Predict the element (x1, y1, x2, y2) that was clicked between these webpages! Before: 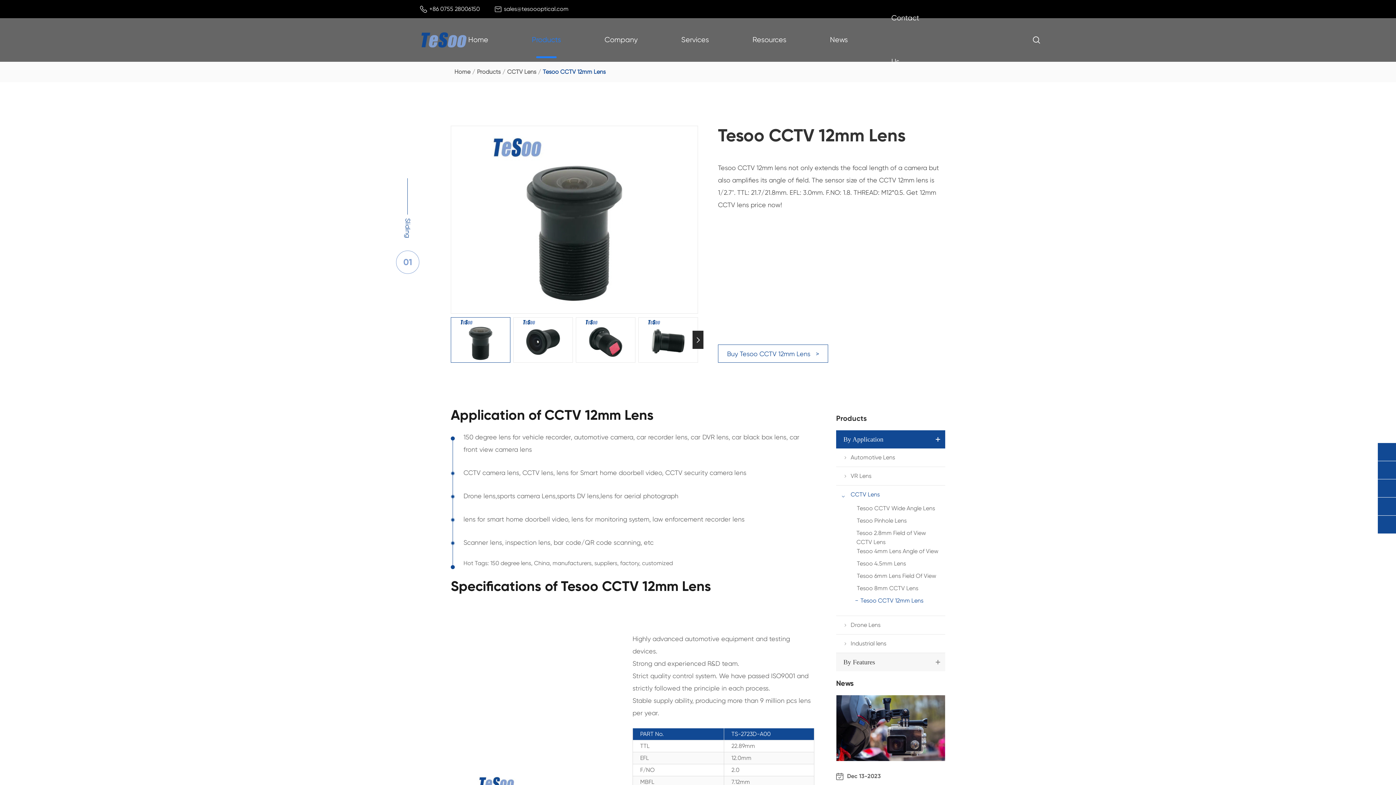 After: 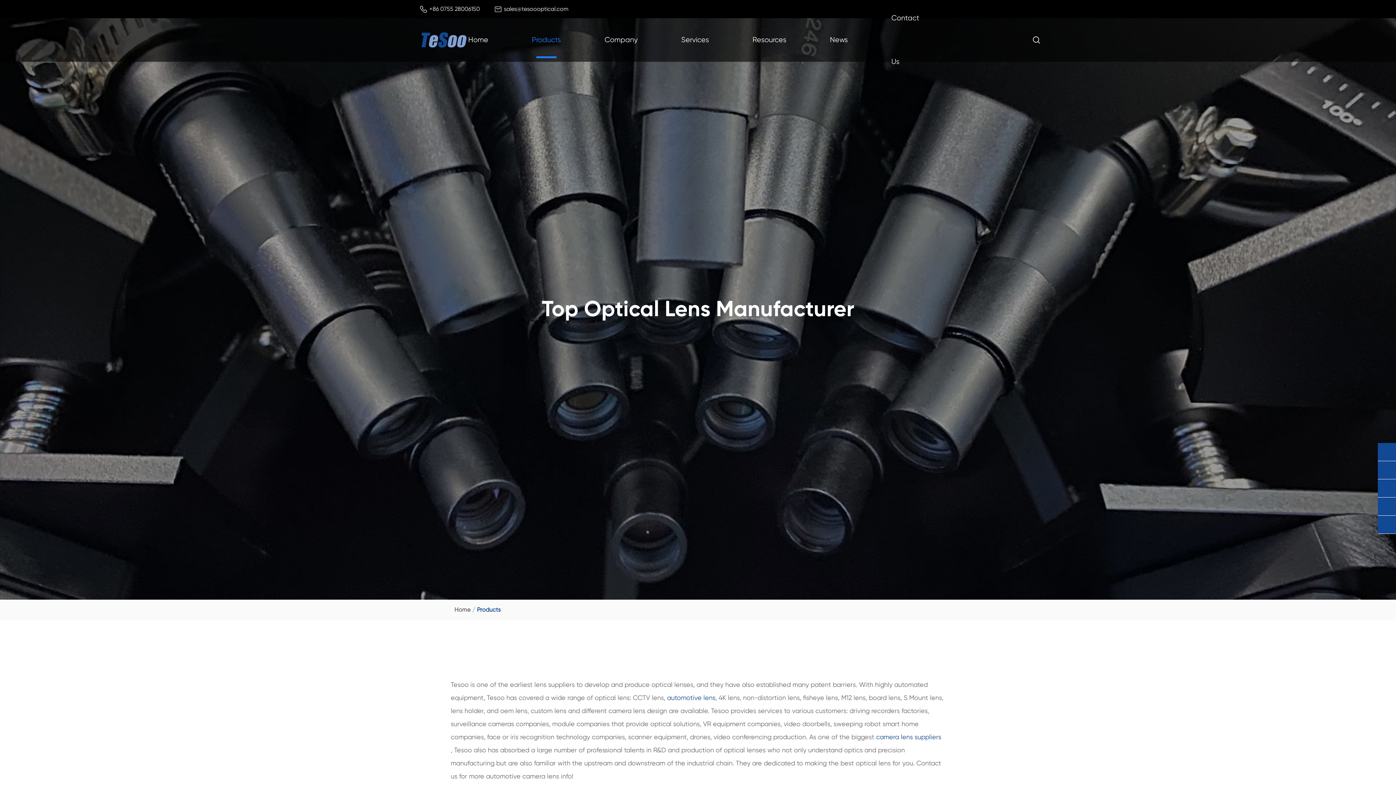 Action: bbox: (836, 406, 945, 430) label: Products